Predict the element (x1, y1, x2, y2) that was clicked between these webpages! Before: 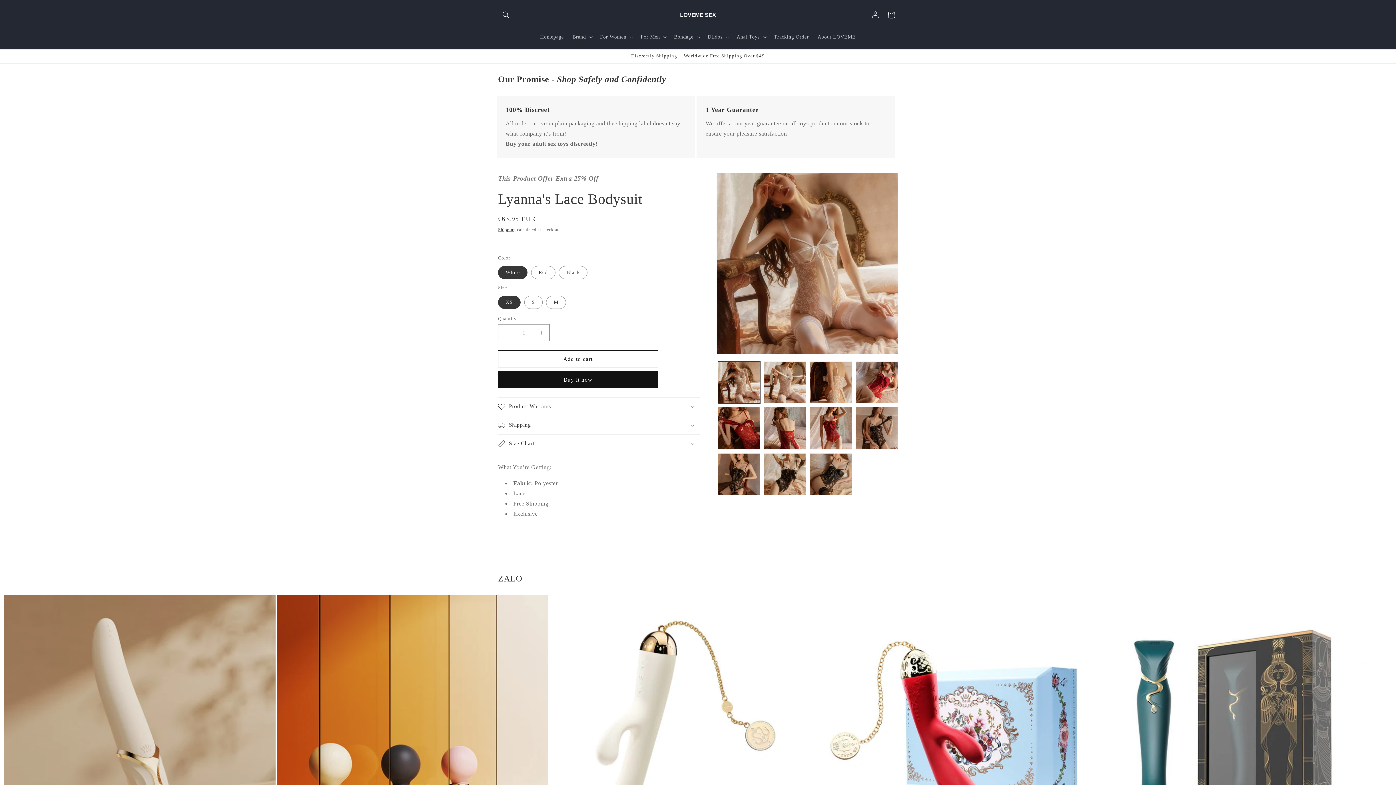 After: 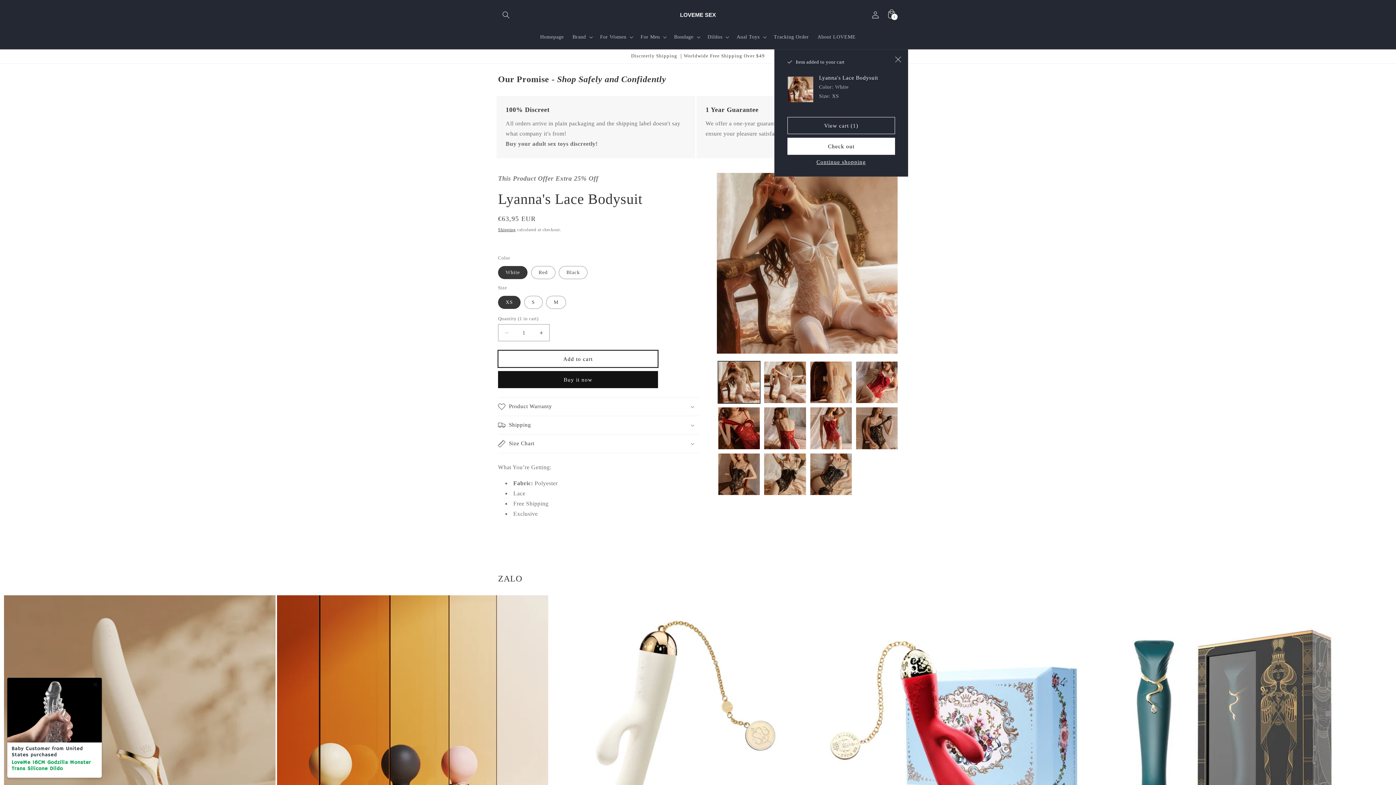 Action: label: Add to cart bbox: (498, 350, 658, 367)